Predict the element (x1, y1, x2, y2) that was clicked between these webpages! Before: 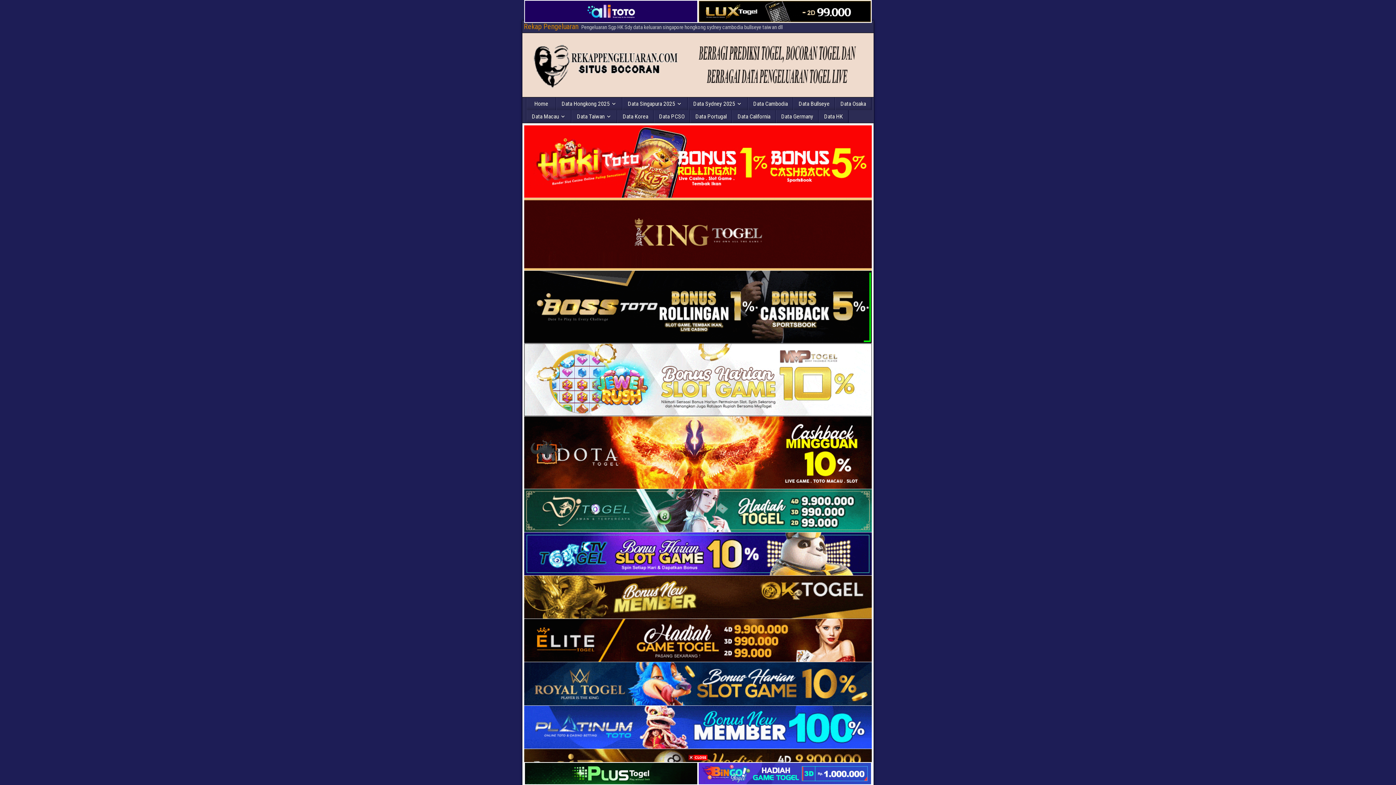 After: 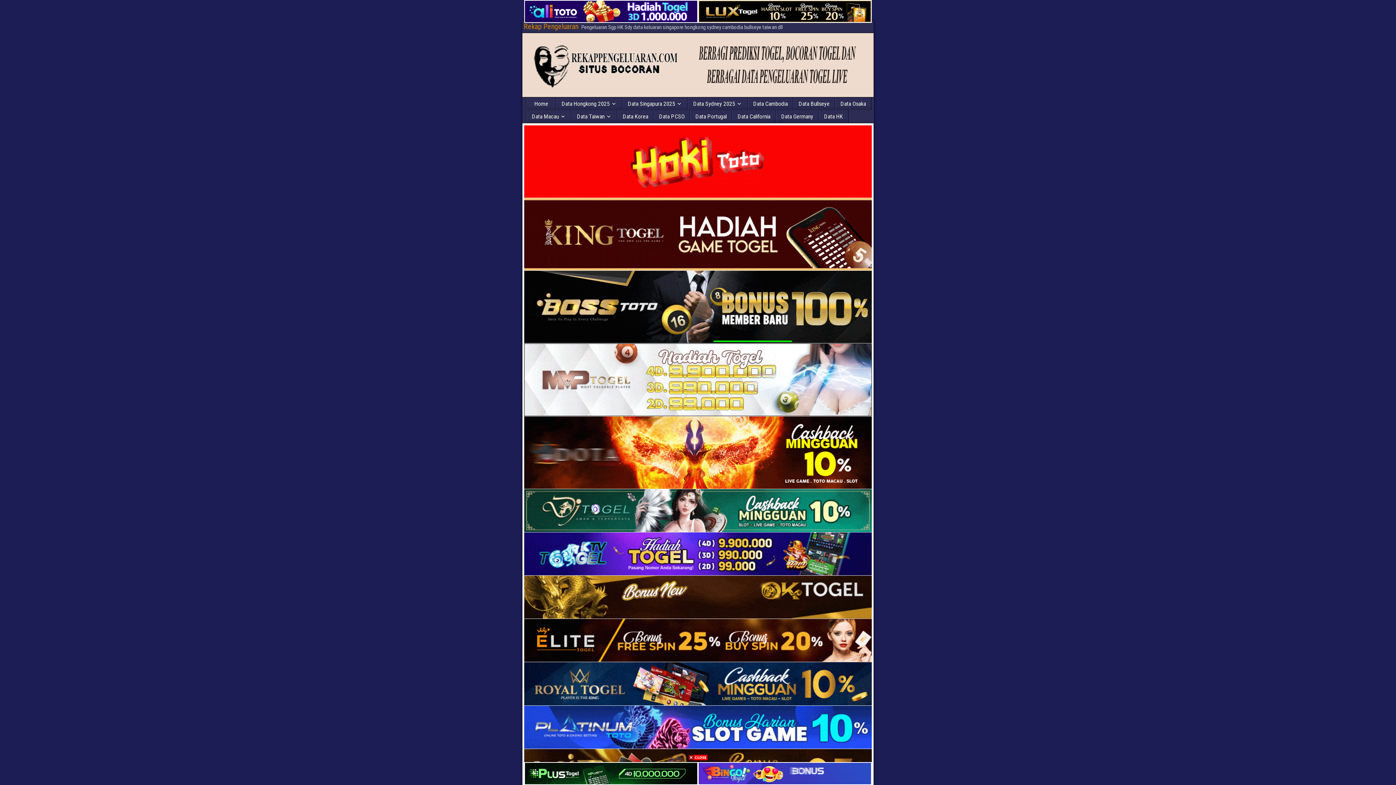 Action: bbox: (690, 110, 732, 122) label: Data Portugal